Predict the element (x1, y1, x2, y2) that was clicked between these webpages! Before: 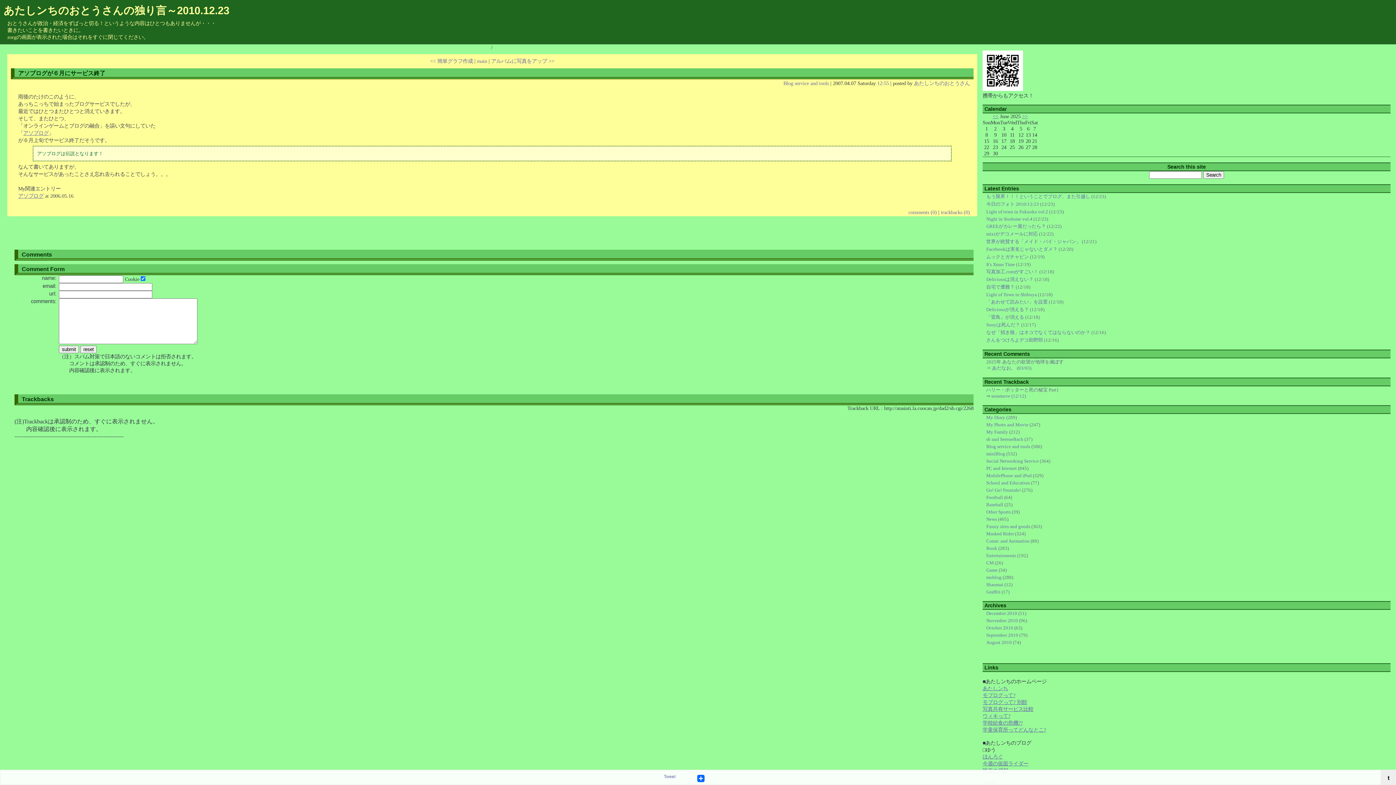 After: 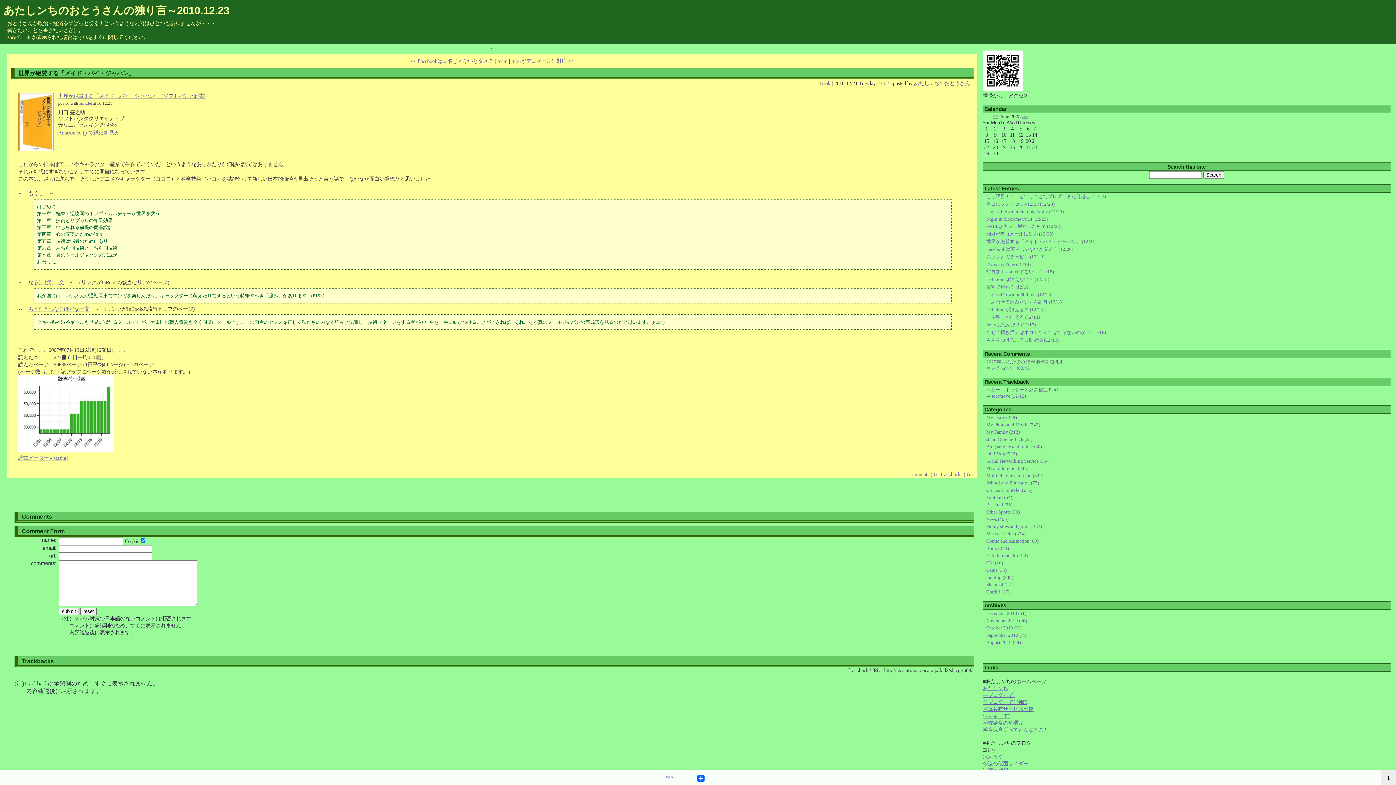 Action: bbox: (986, 238, 1081, 244) label: 世界が絶賛する「メイド・バイ・ジャパン」